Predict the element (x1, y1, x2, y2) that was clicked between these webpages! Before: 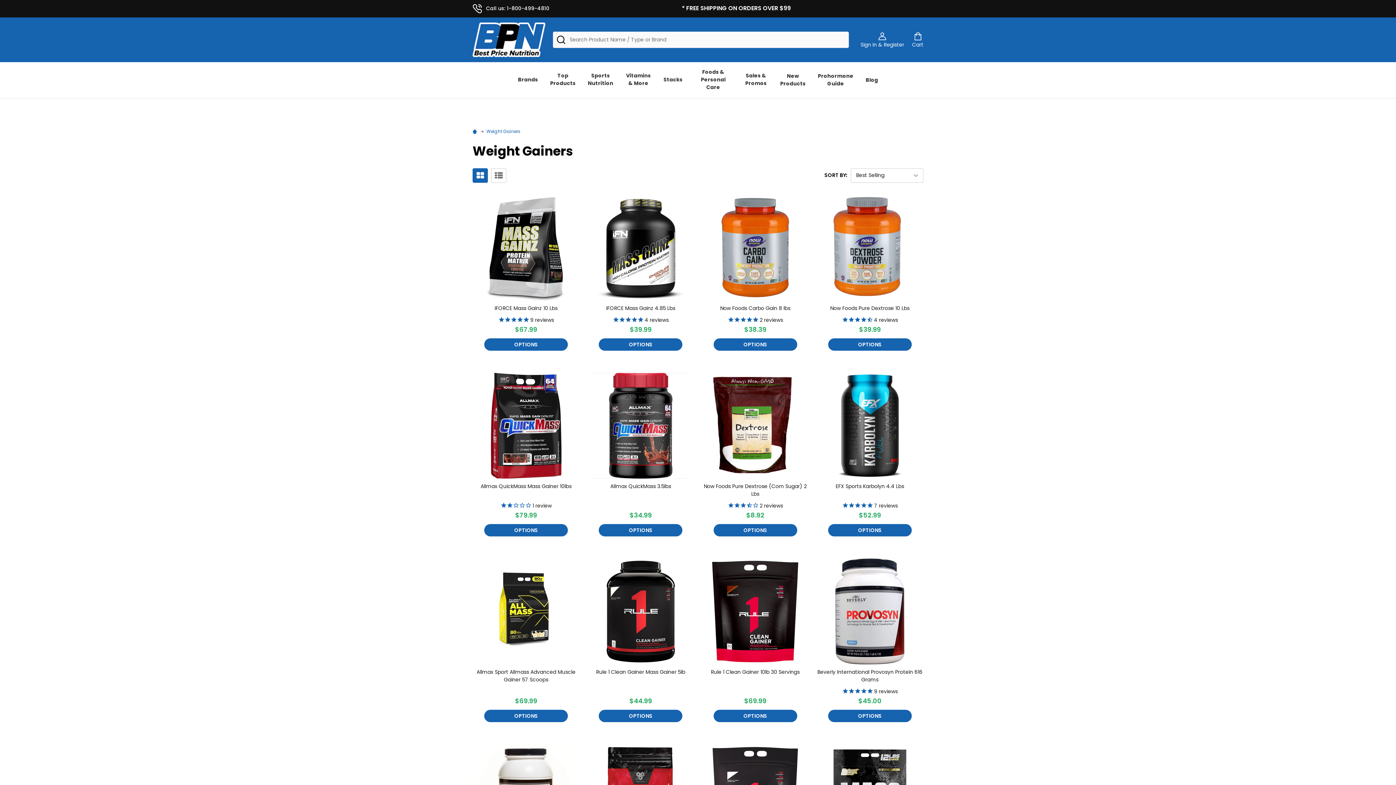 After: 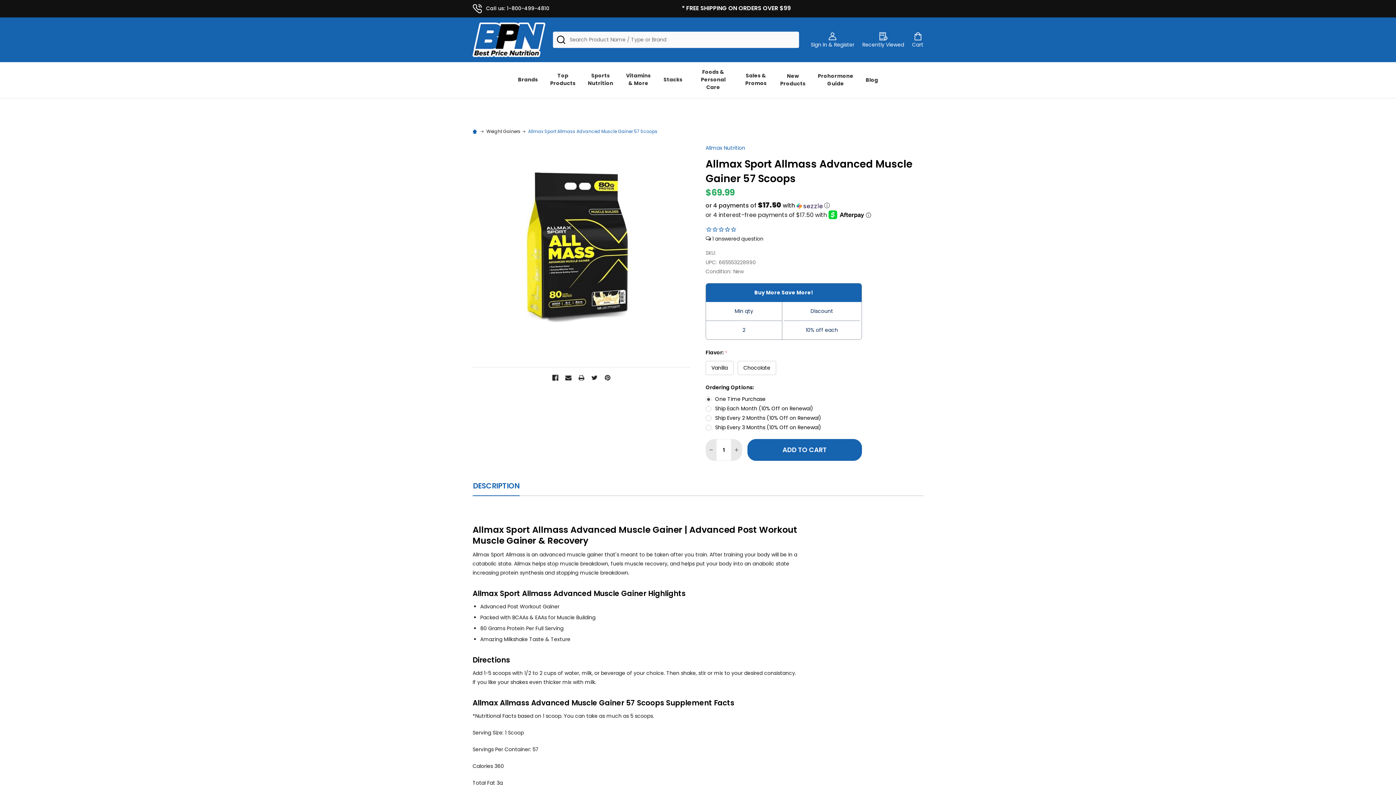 Action: bbox: (473, 558, 579, 664)